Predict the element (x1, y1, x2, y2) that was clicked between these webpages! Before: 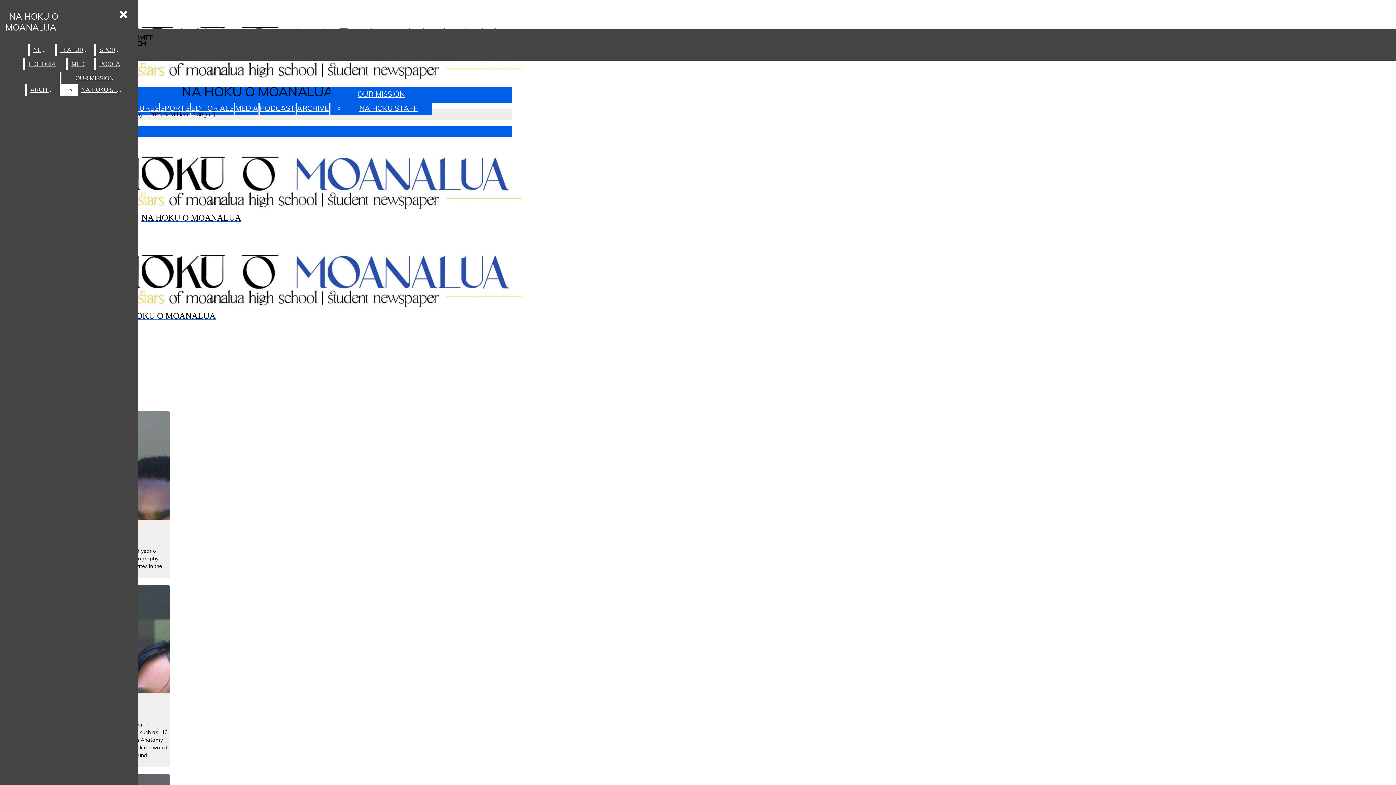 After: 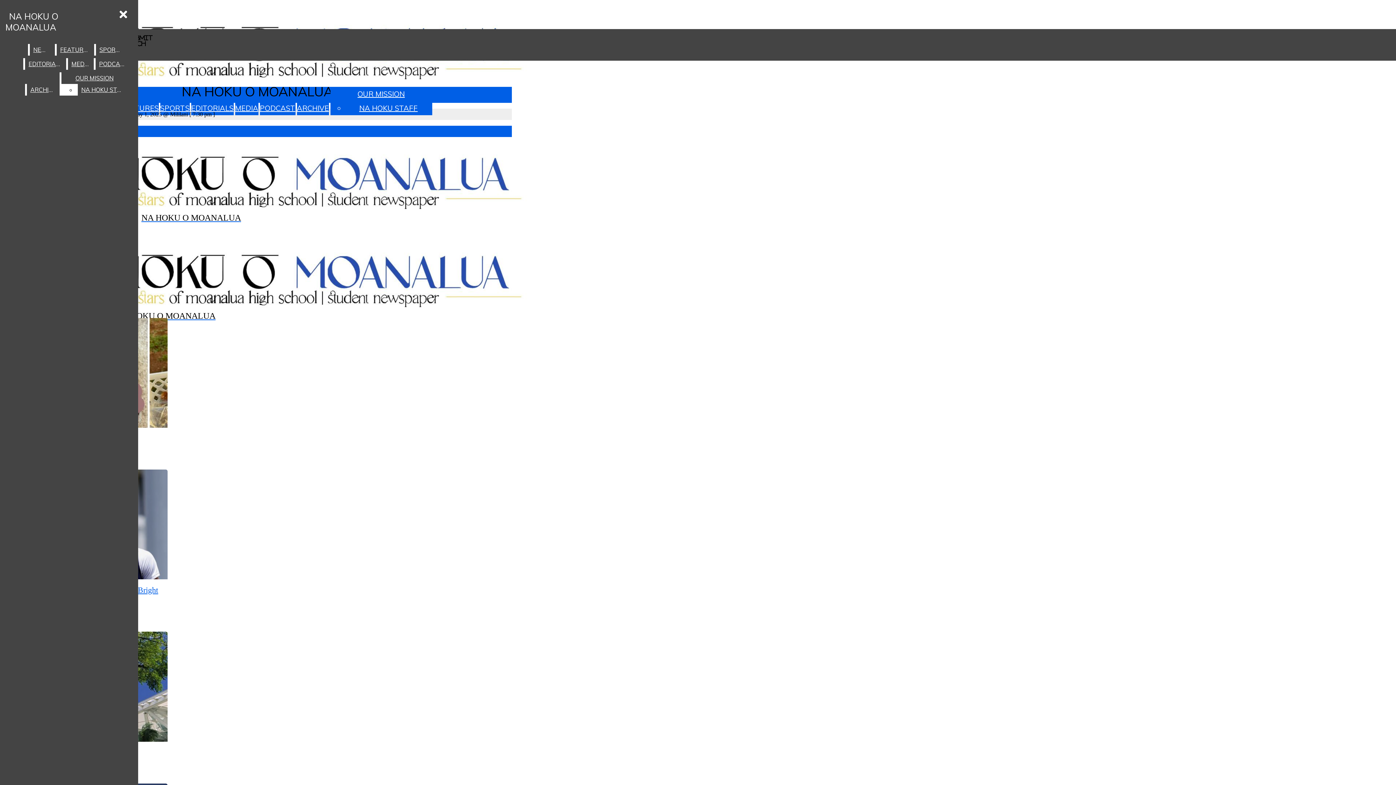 Action: bbox: (56, 44, 92, 55) label: FEATURES